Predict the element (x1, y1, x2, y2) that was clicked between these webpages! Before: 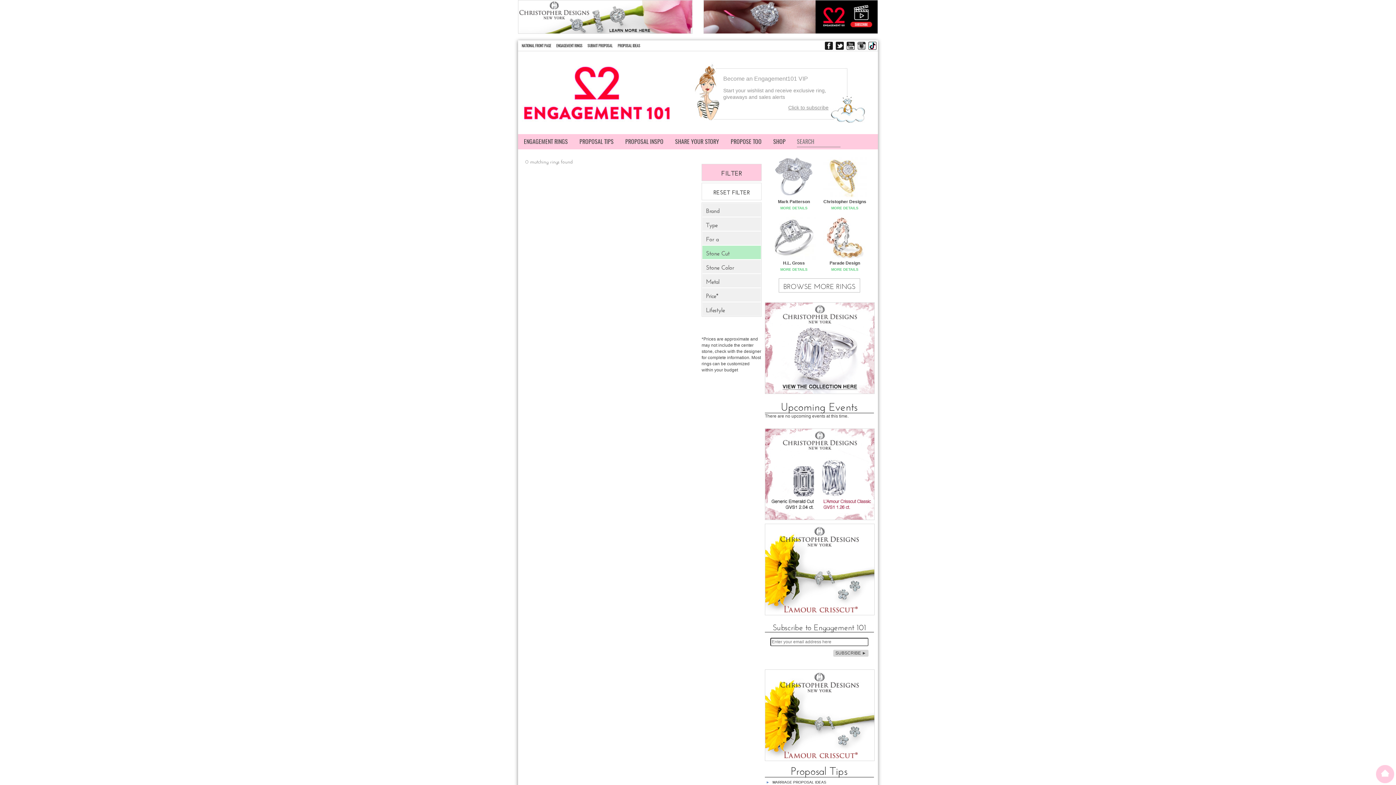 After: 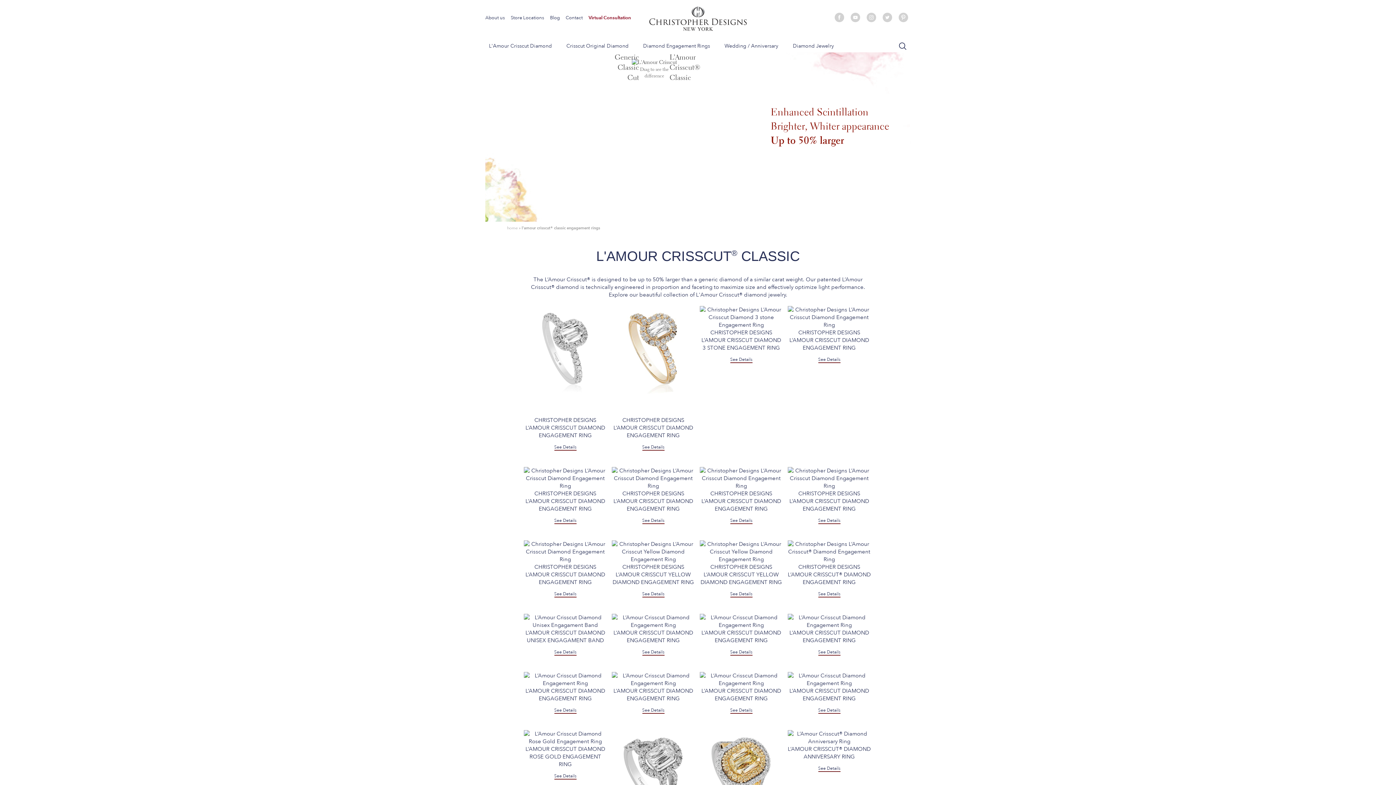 Action: bbox: (765, 470, 874, 475)